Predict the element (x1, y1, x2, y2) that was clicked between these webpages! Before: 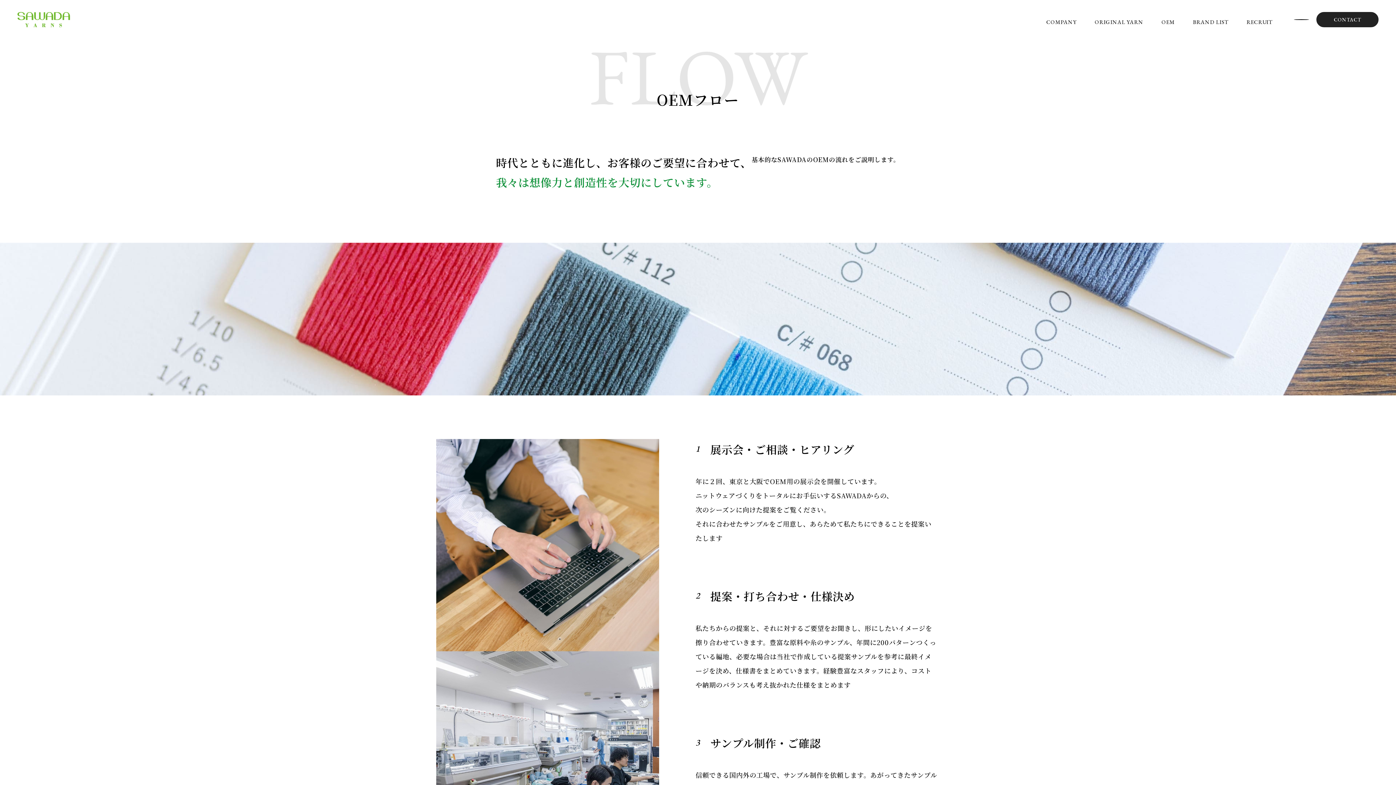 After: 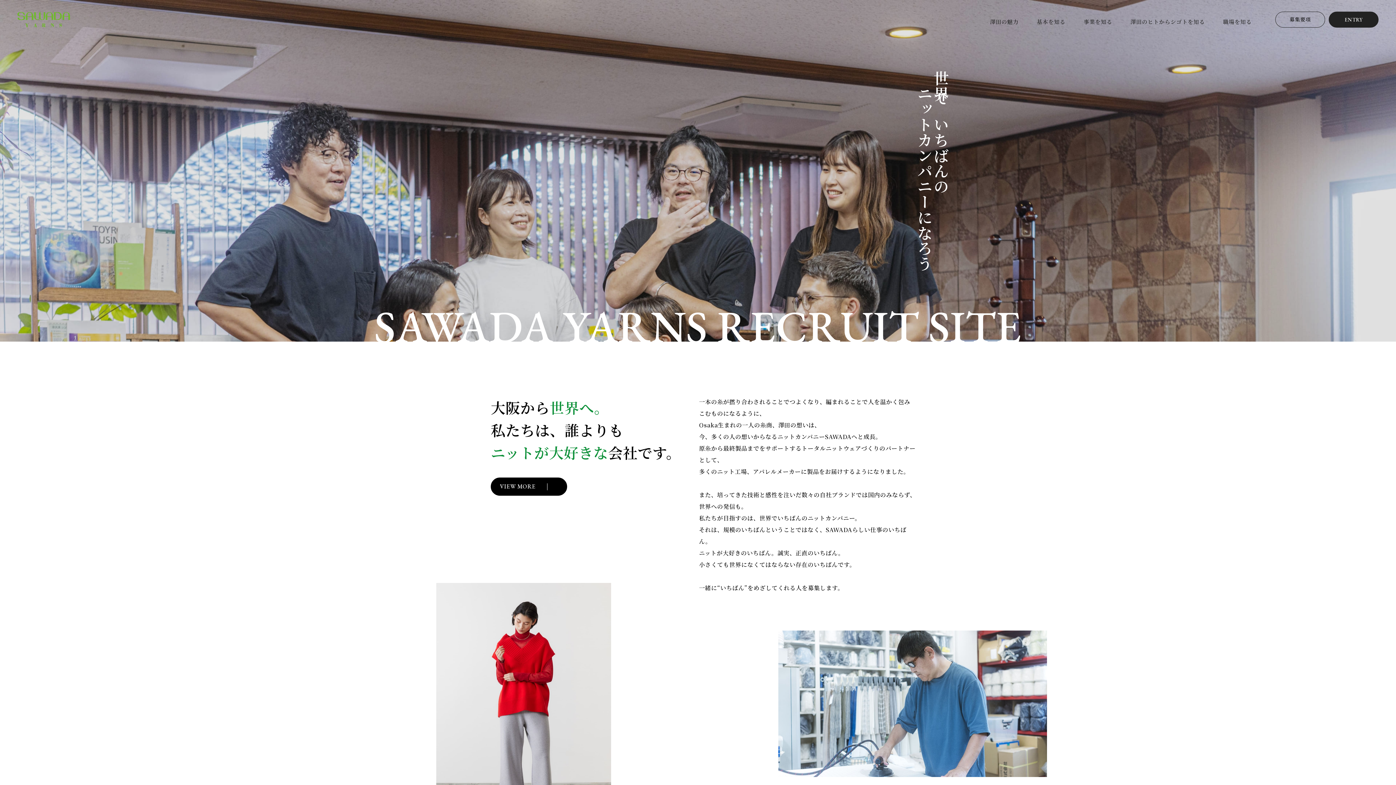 Action: label: RECRUIT bbox: (1237, 0, 1281, 39)